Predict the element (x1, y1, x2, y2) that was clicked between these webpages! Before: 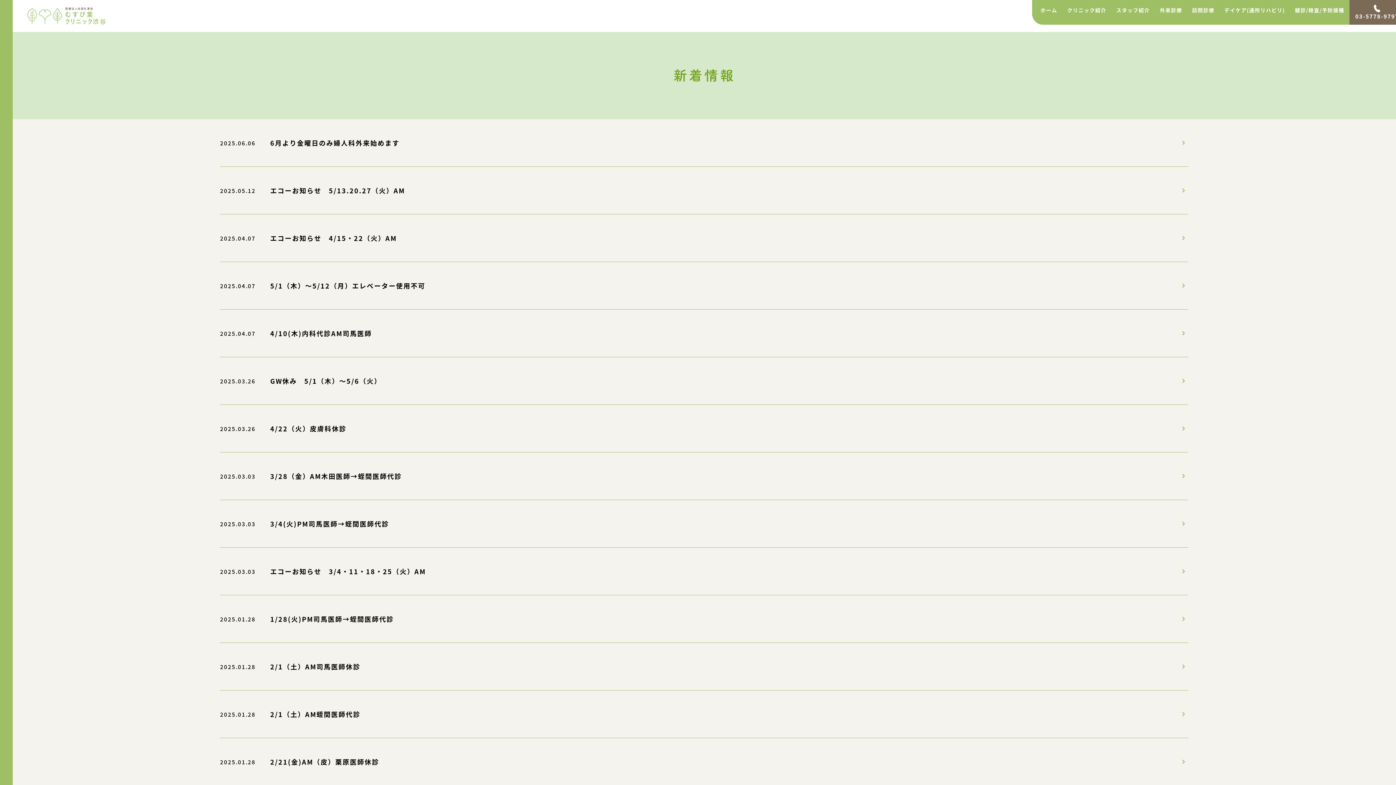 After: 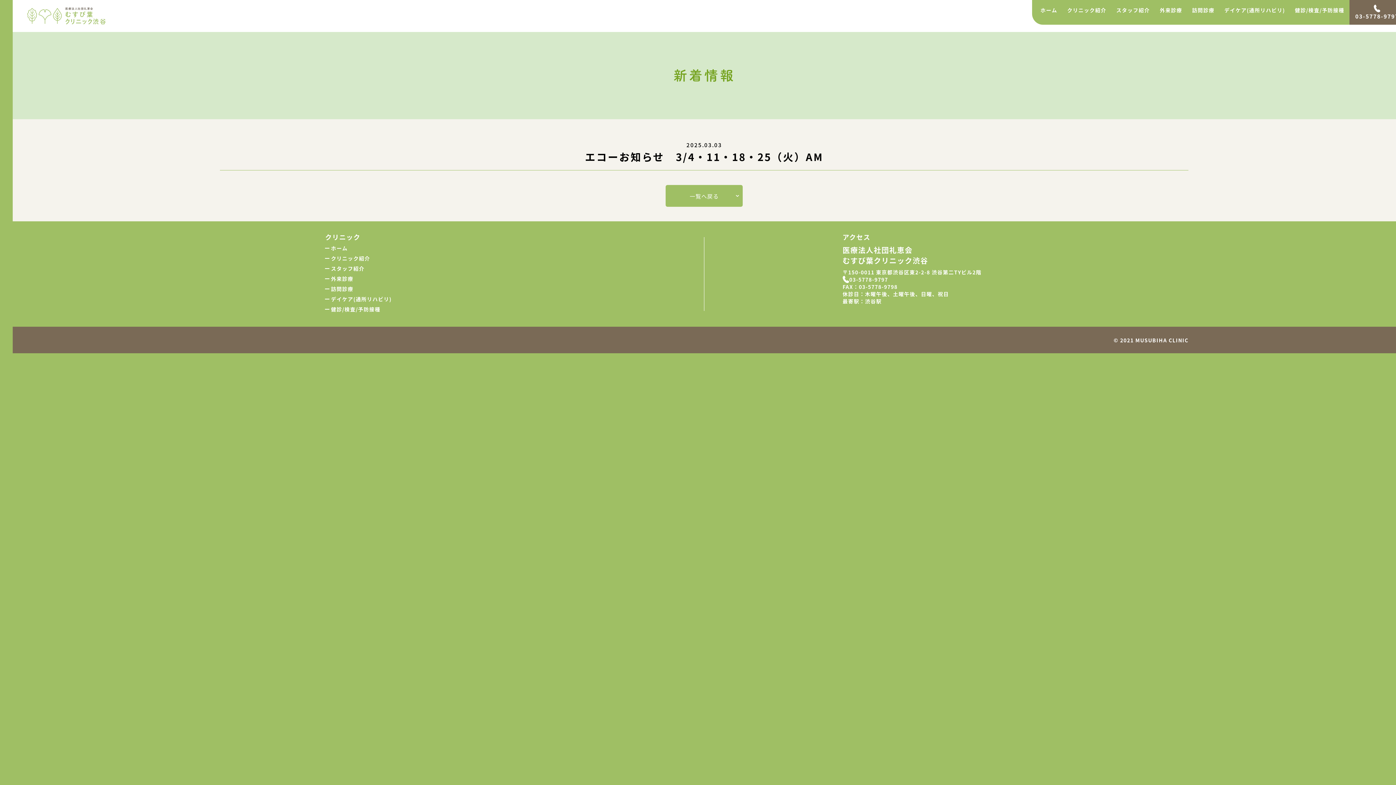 Action: label: 2025.03.03
エコーお知らせ　3/4・11・18・25（火）AM bbox: (12, 548, 1396, 595)